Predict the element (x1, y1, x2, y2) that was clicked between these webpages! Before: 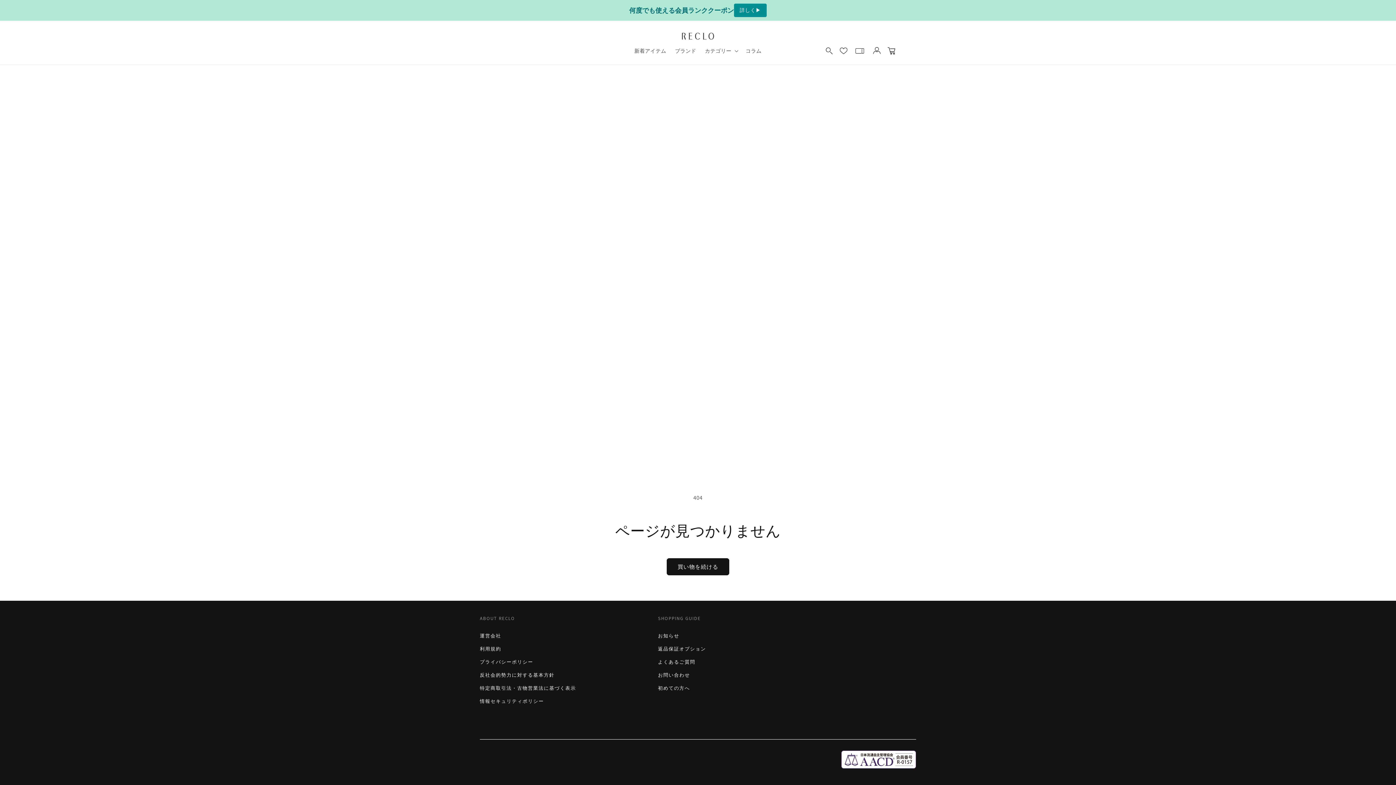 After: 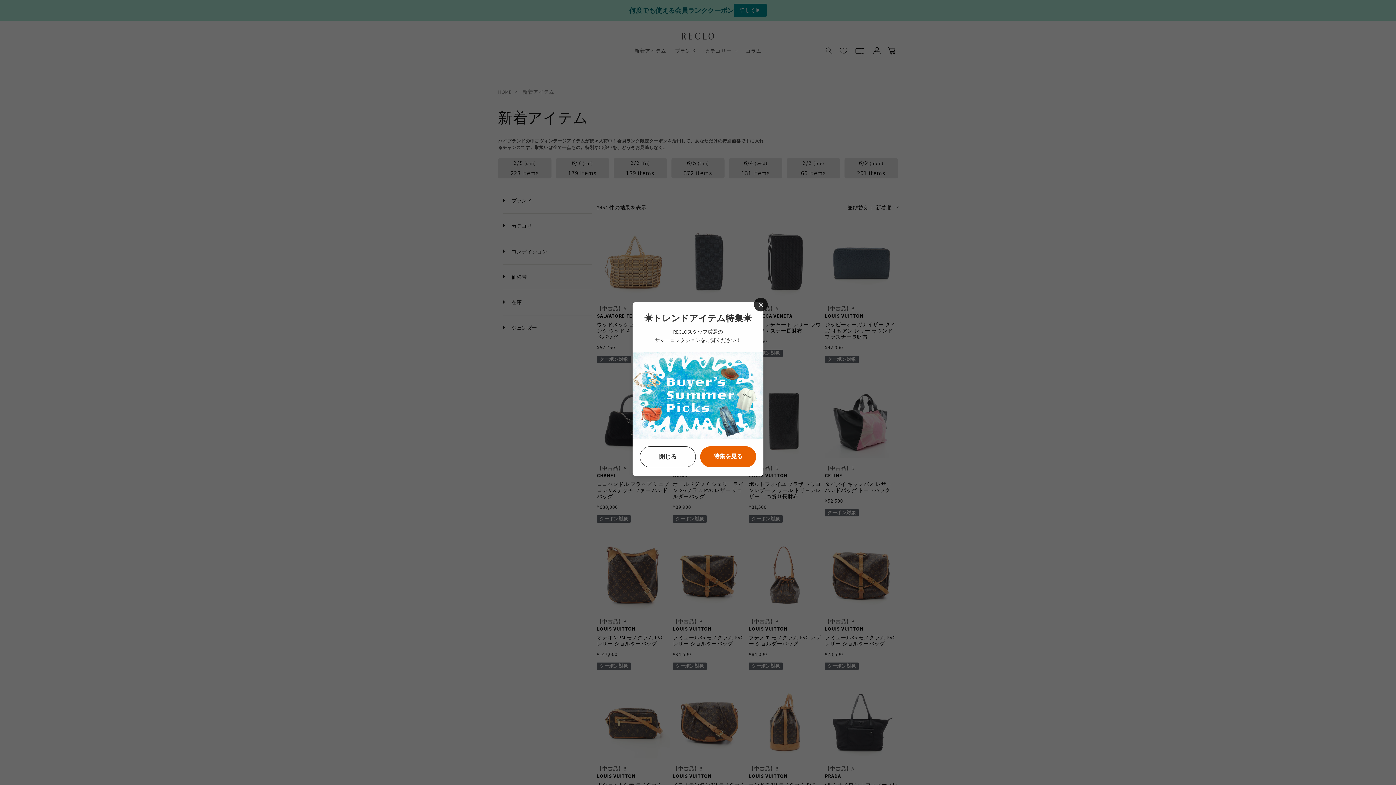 Action: bbox: (630, 43, 670, 58) label: 新着アイテム